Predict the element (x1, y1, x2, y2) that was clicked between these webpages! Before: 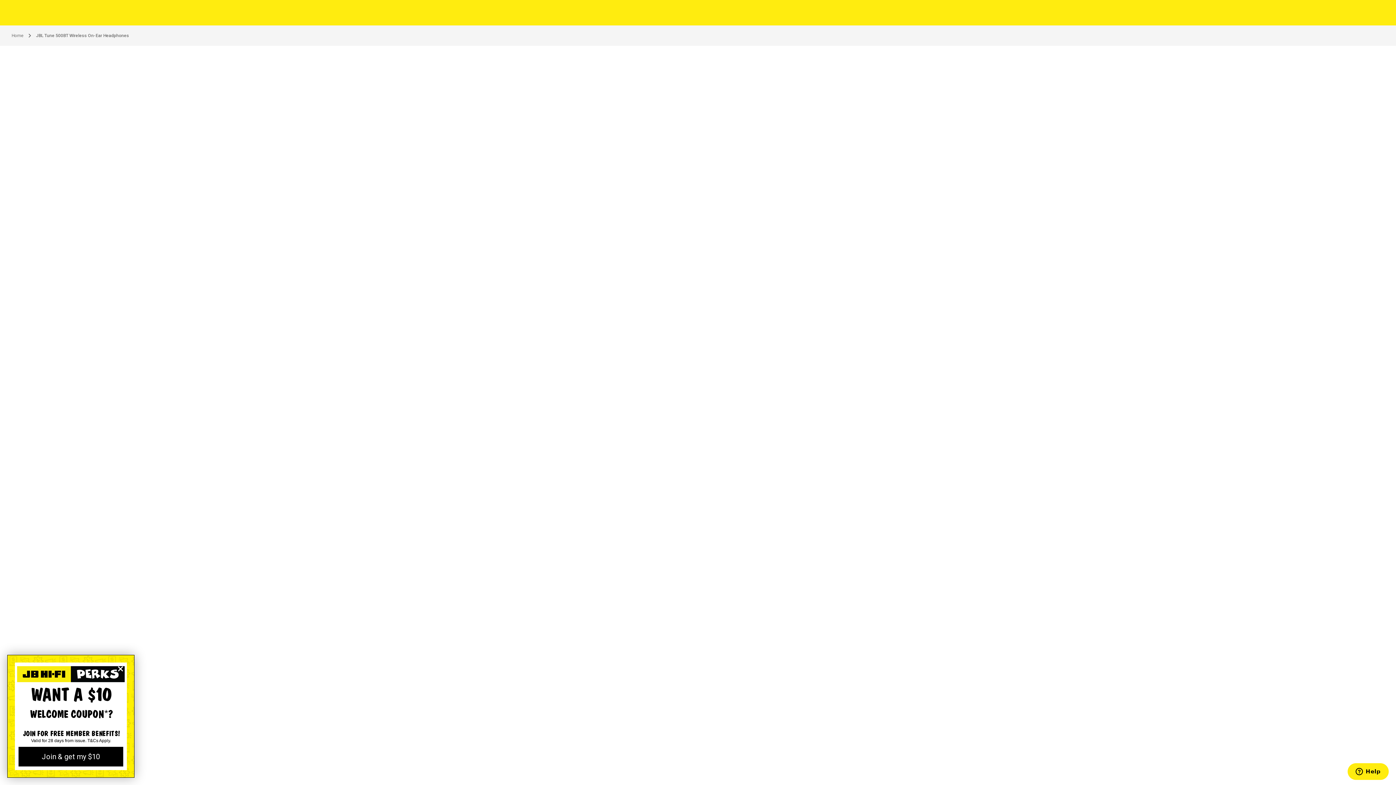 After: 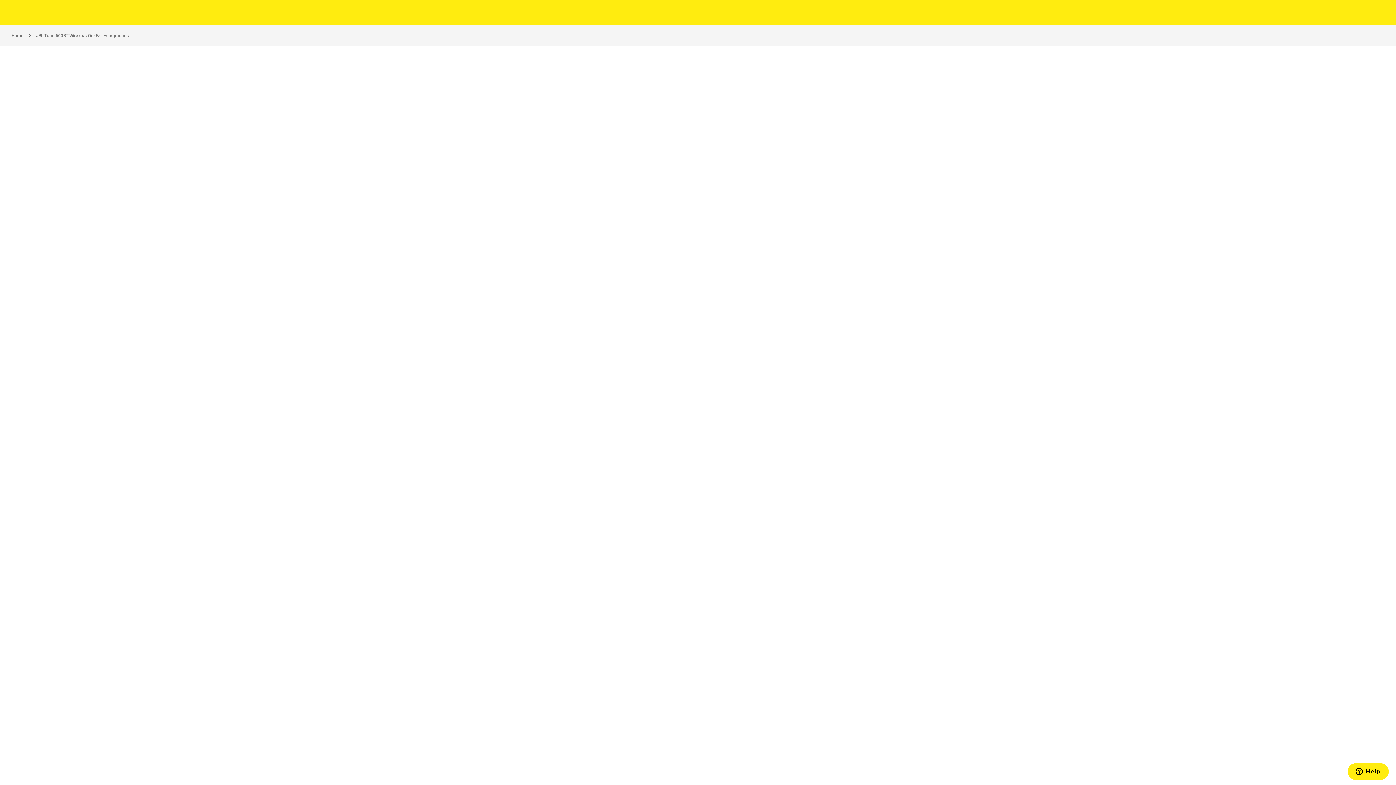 Action: label: Close dialog bbox: (115, 664, 125, 674)